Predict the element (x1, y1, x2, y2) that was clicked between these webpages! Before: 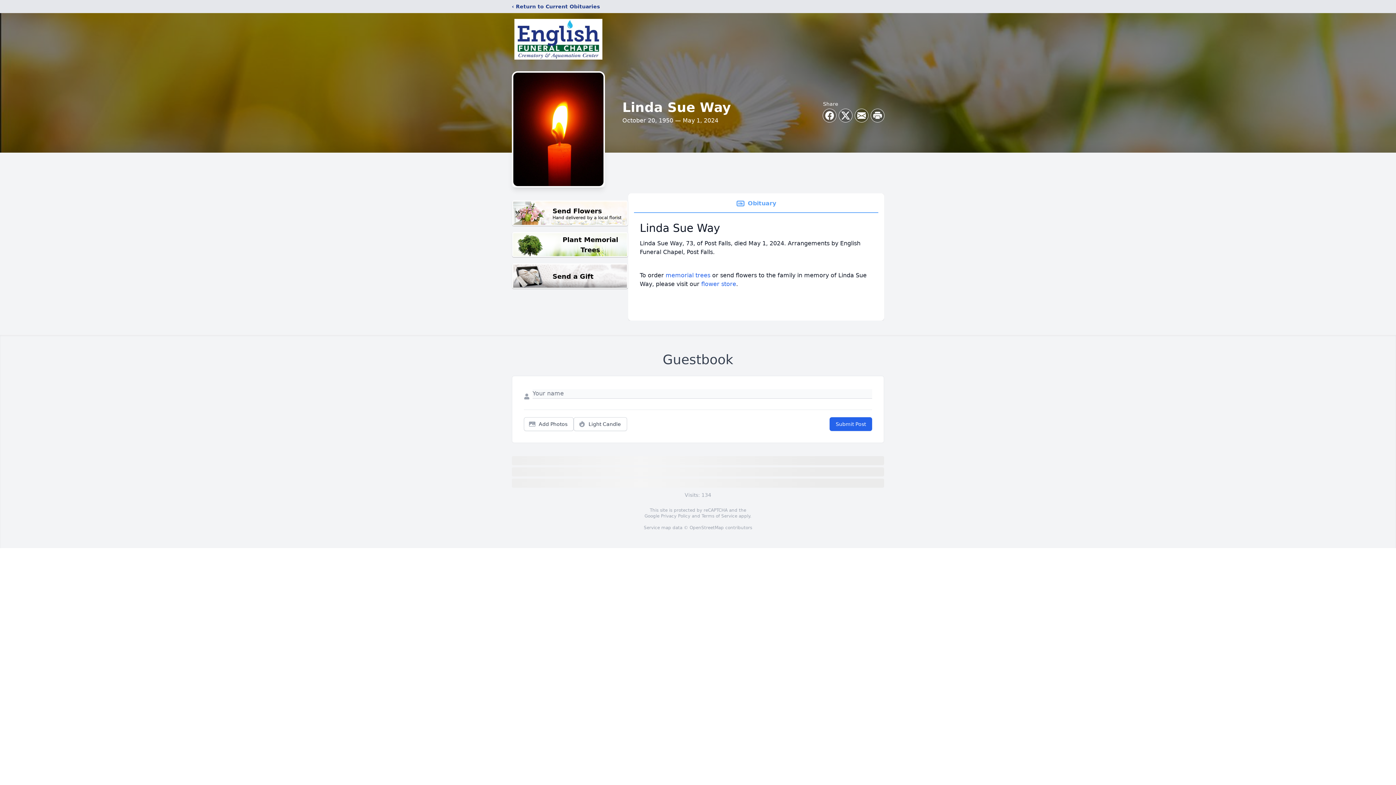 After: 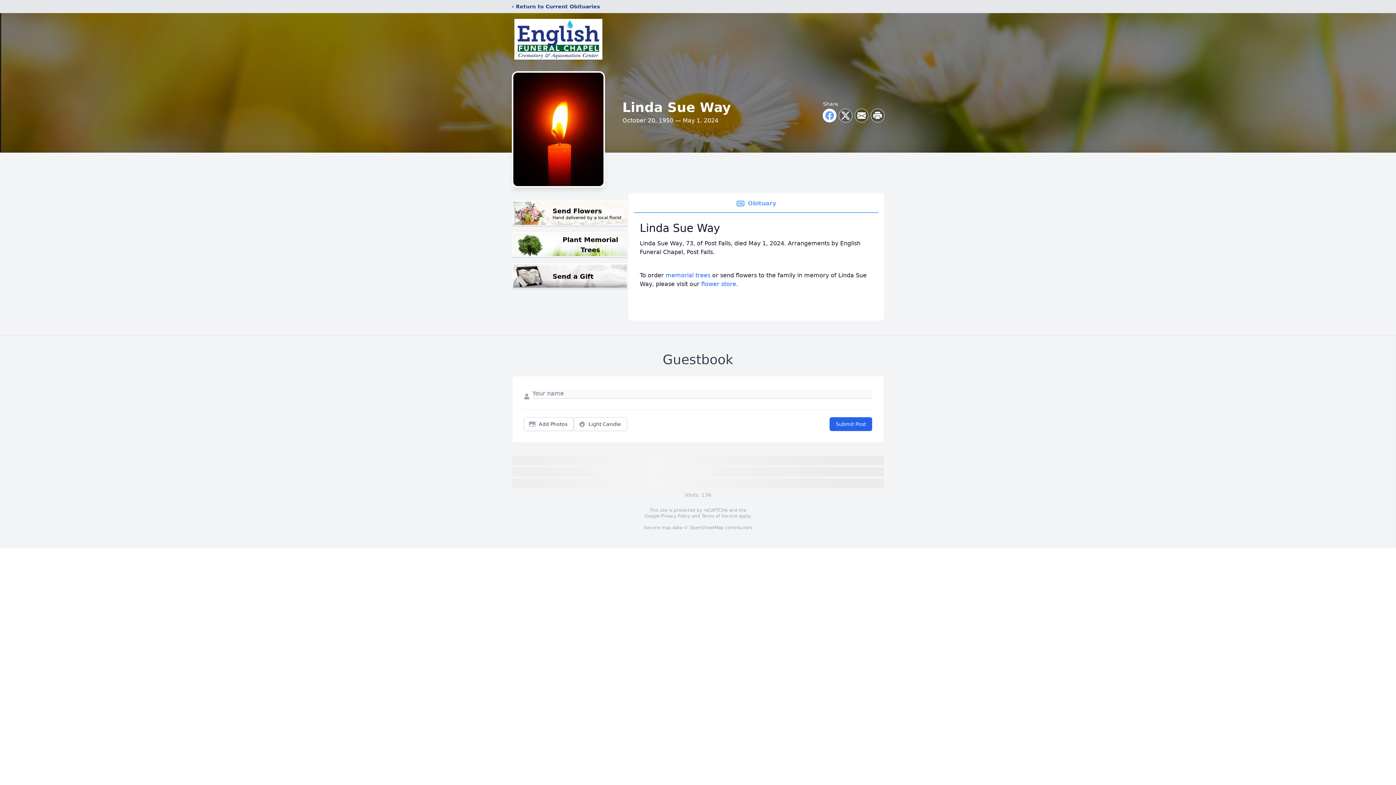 Action: bbox: (823, 109, 836, 122) label: Share on Facebook